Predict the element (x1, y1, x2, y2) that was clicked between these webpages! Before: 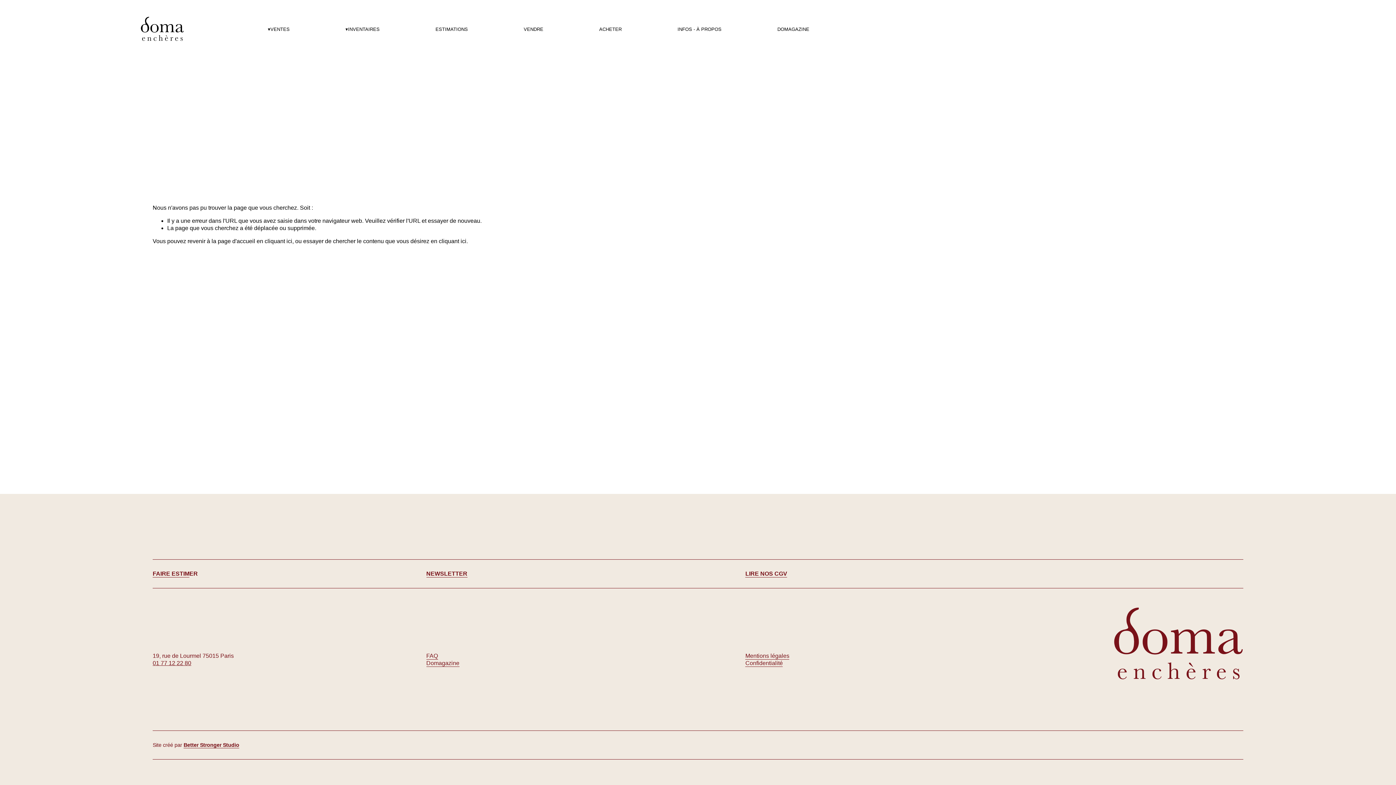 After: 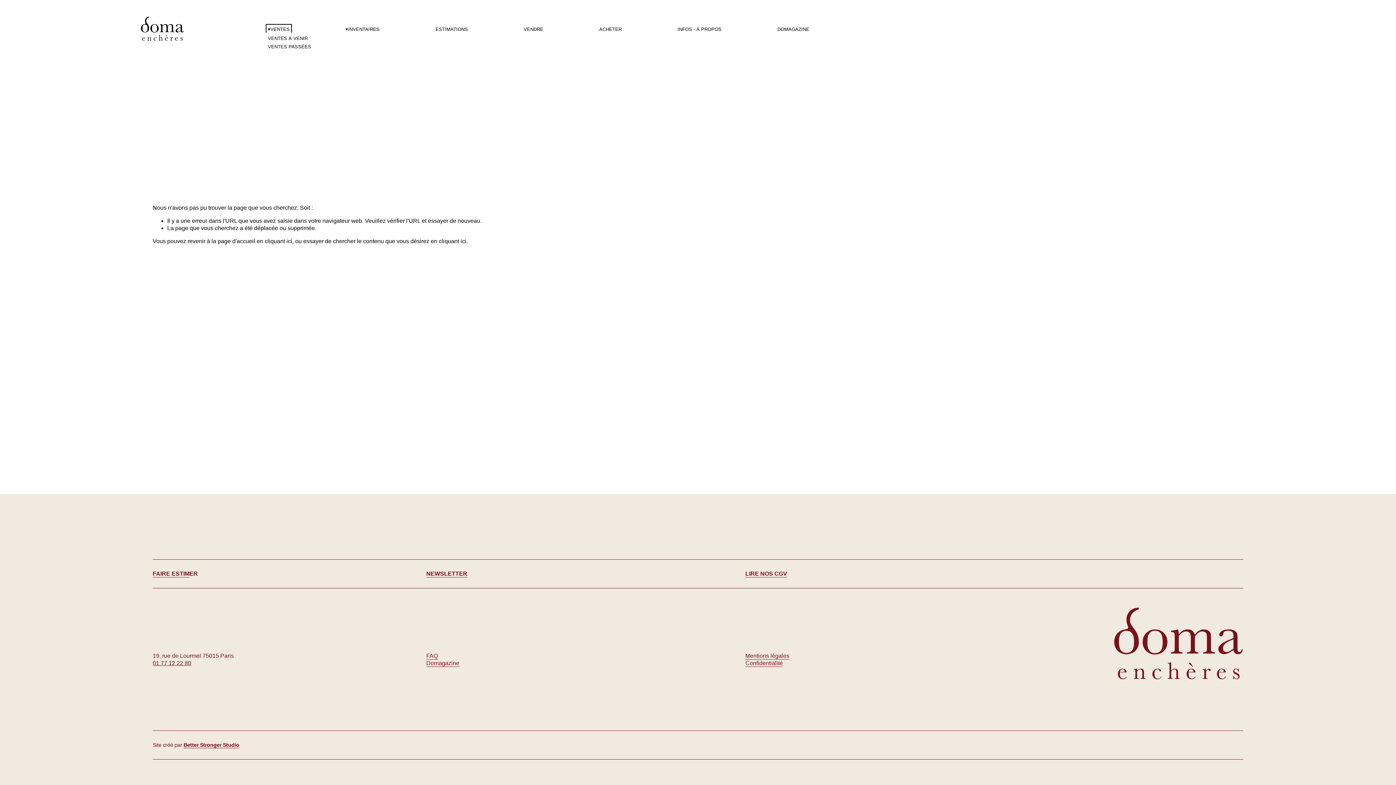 Action: bbox: (267, 26, 289, 32) label: folder dropdown